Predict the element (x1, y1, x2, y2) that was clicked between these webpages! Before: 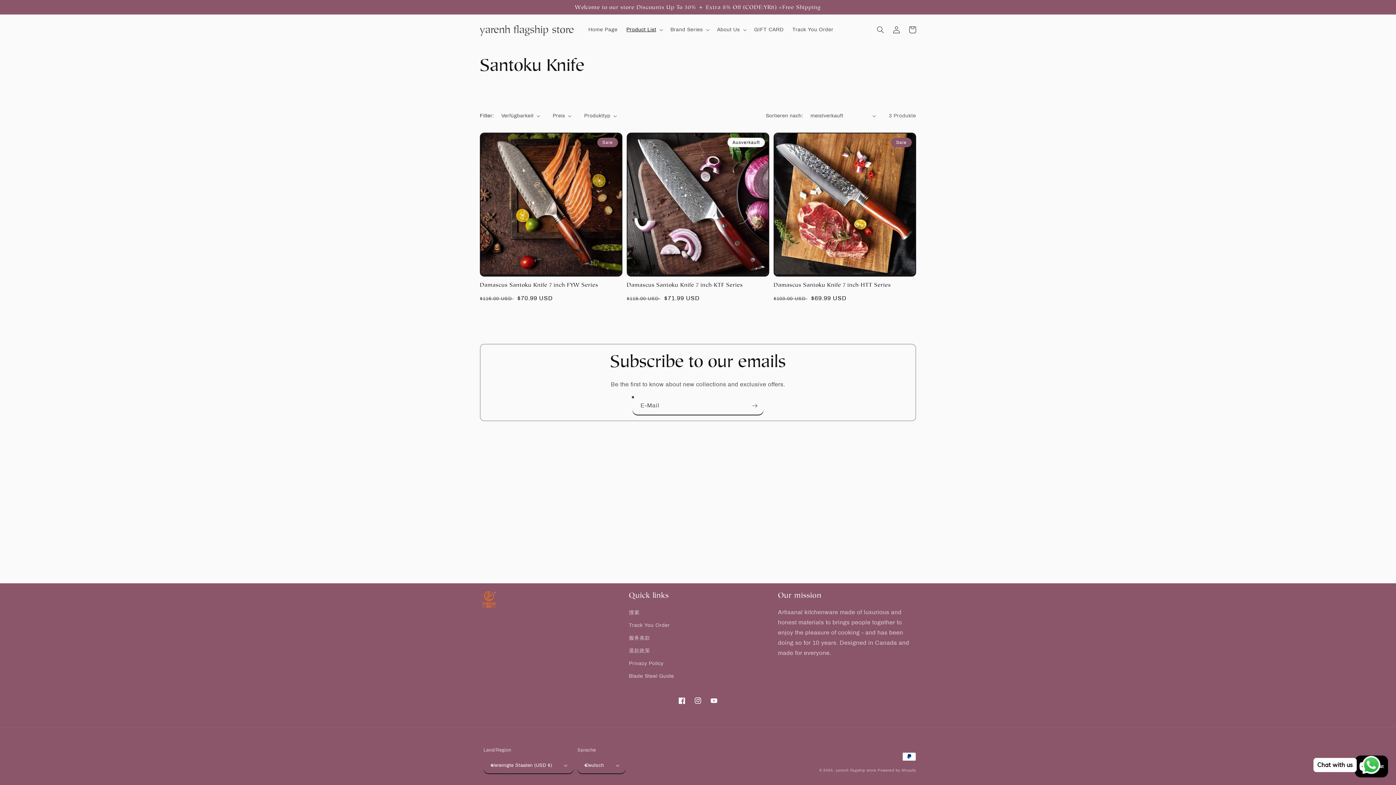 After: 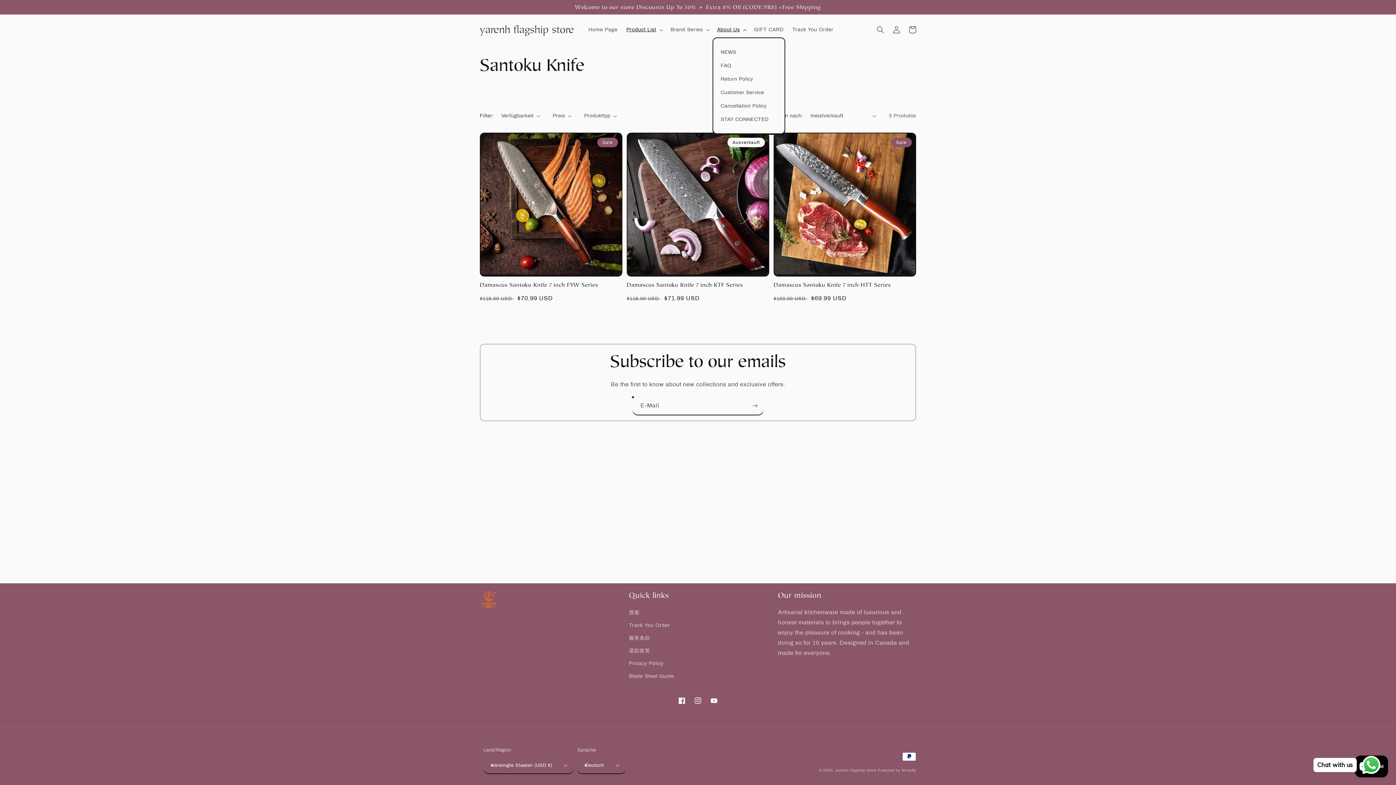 Action: bbox: (712, 22, 749, 37) label: About Us